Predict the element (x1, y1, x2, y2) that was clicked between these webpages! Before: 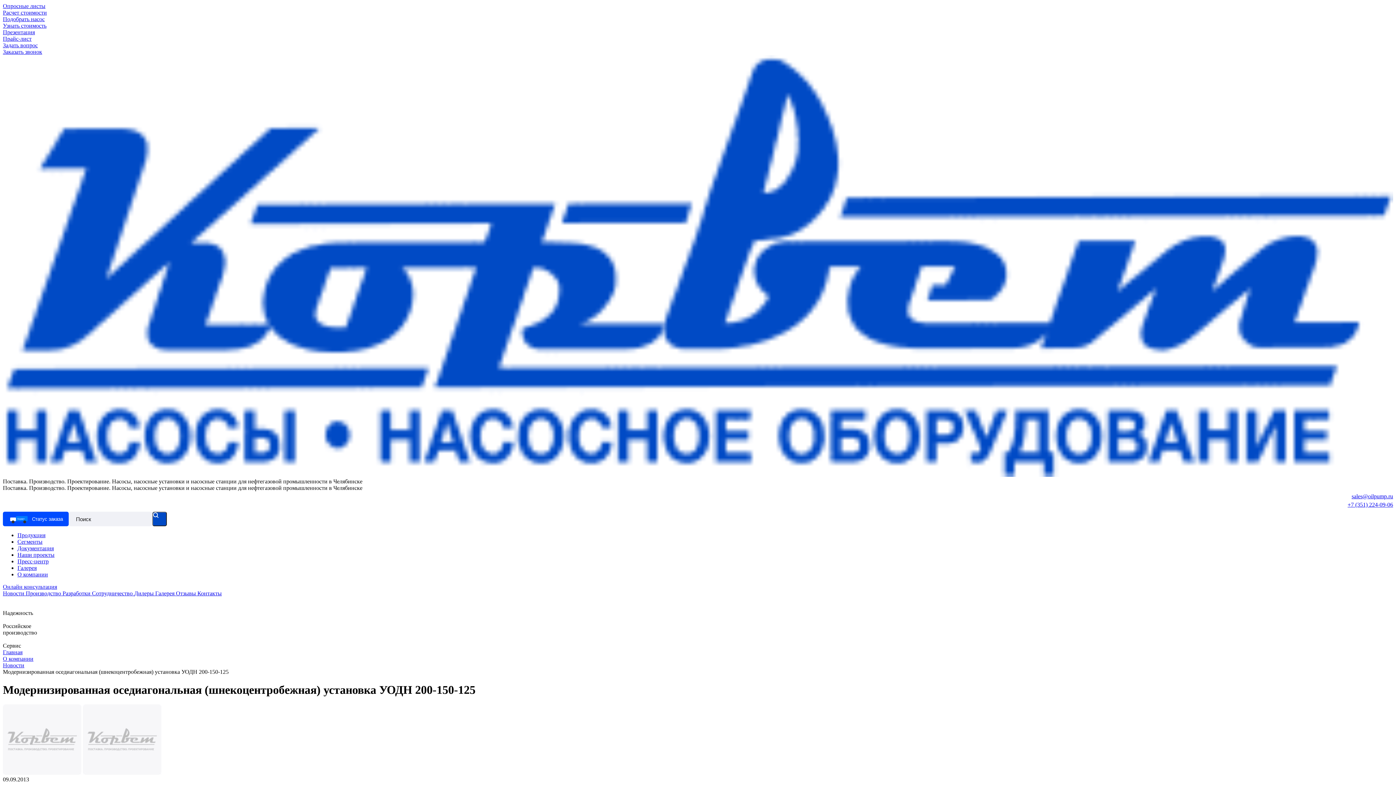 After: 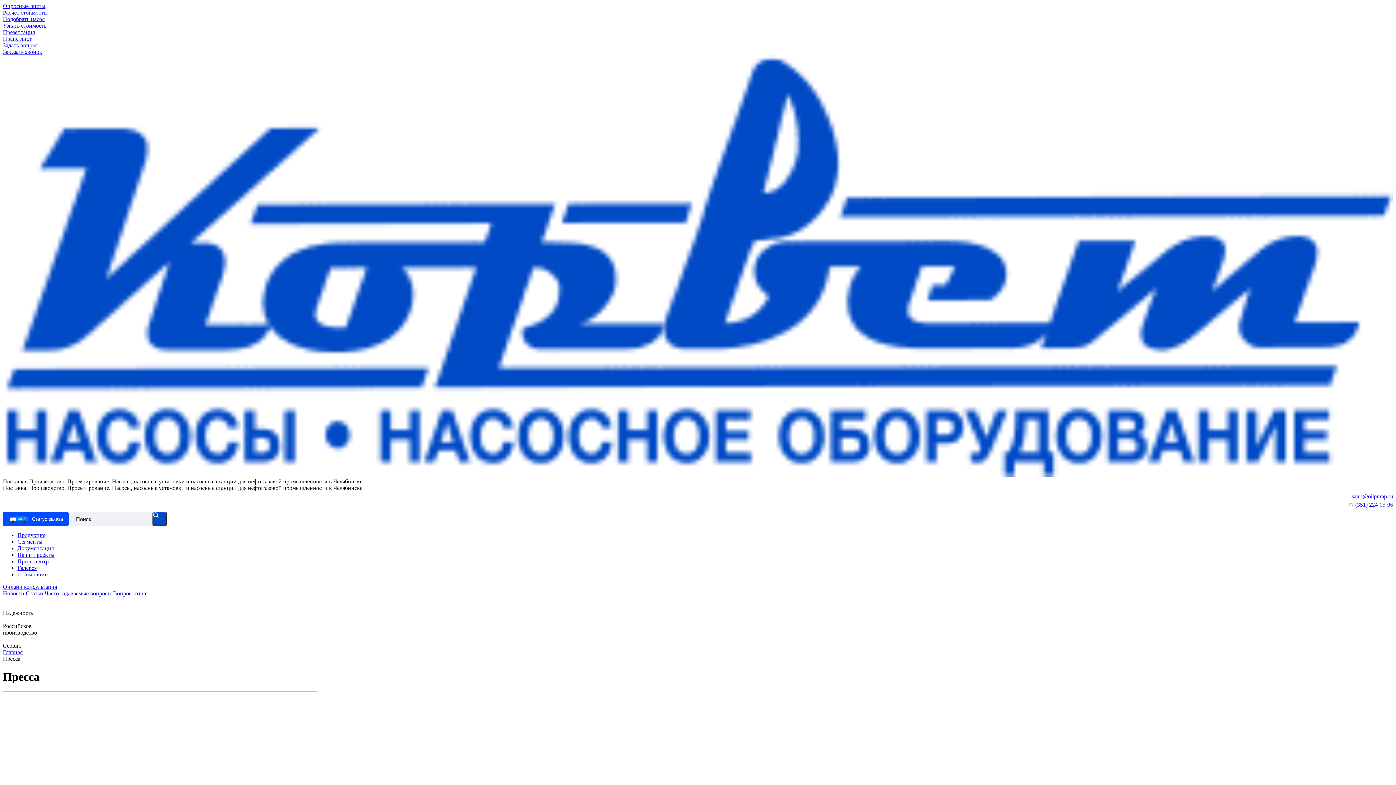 Action: label: Пресс-центр bbox: (17, 558, 48, 564)